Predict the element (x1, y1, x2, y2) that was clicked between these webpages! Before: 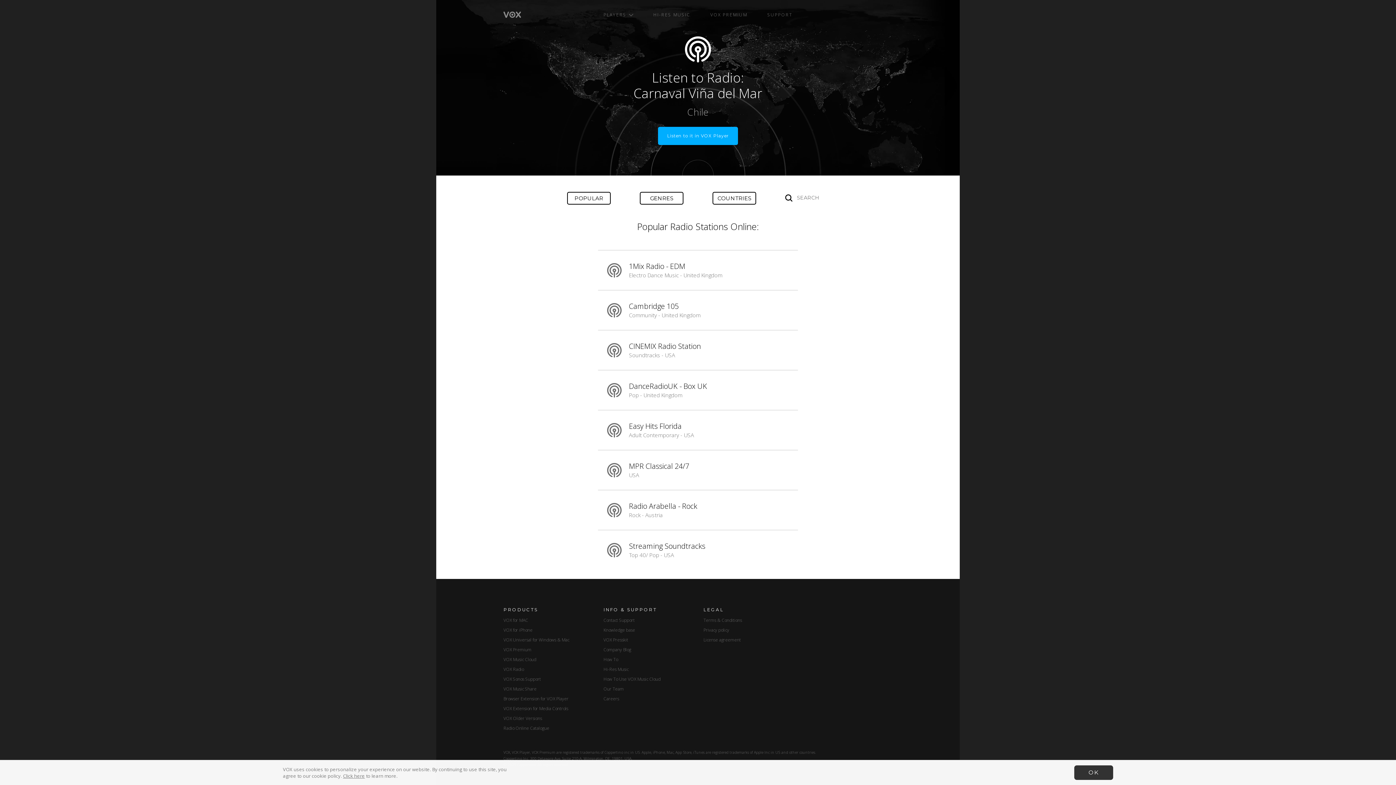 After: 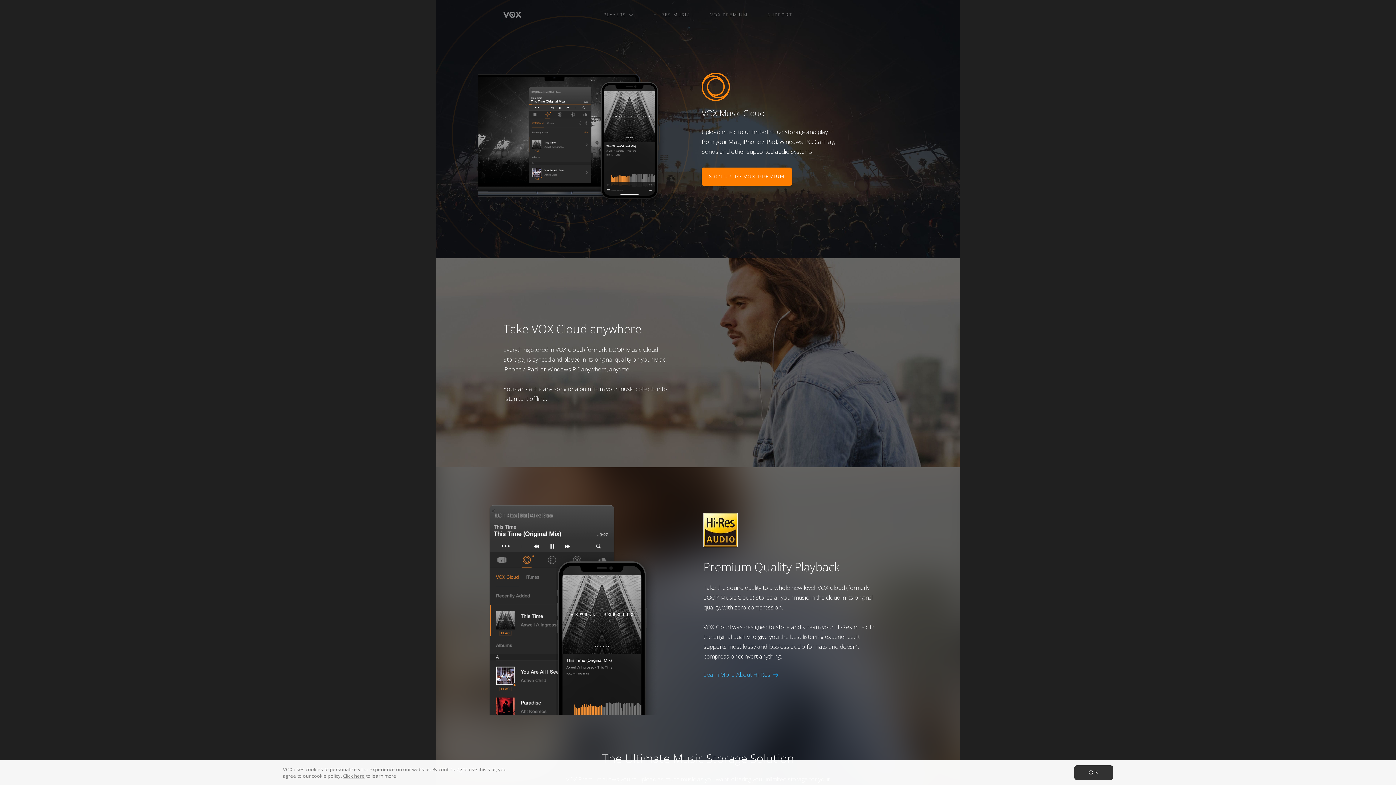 Action: label: VOX Music Cloud bbox: (503, 656, 592, 662)